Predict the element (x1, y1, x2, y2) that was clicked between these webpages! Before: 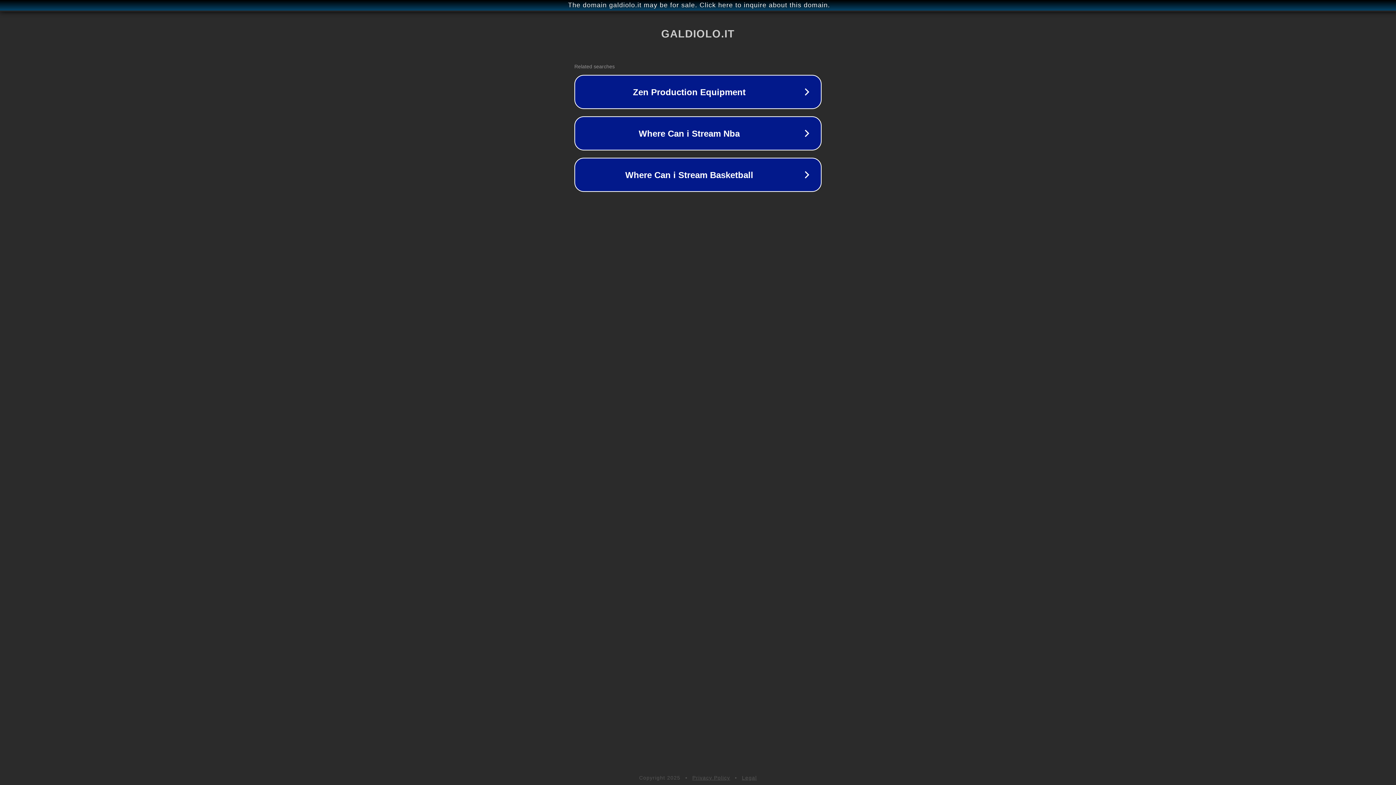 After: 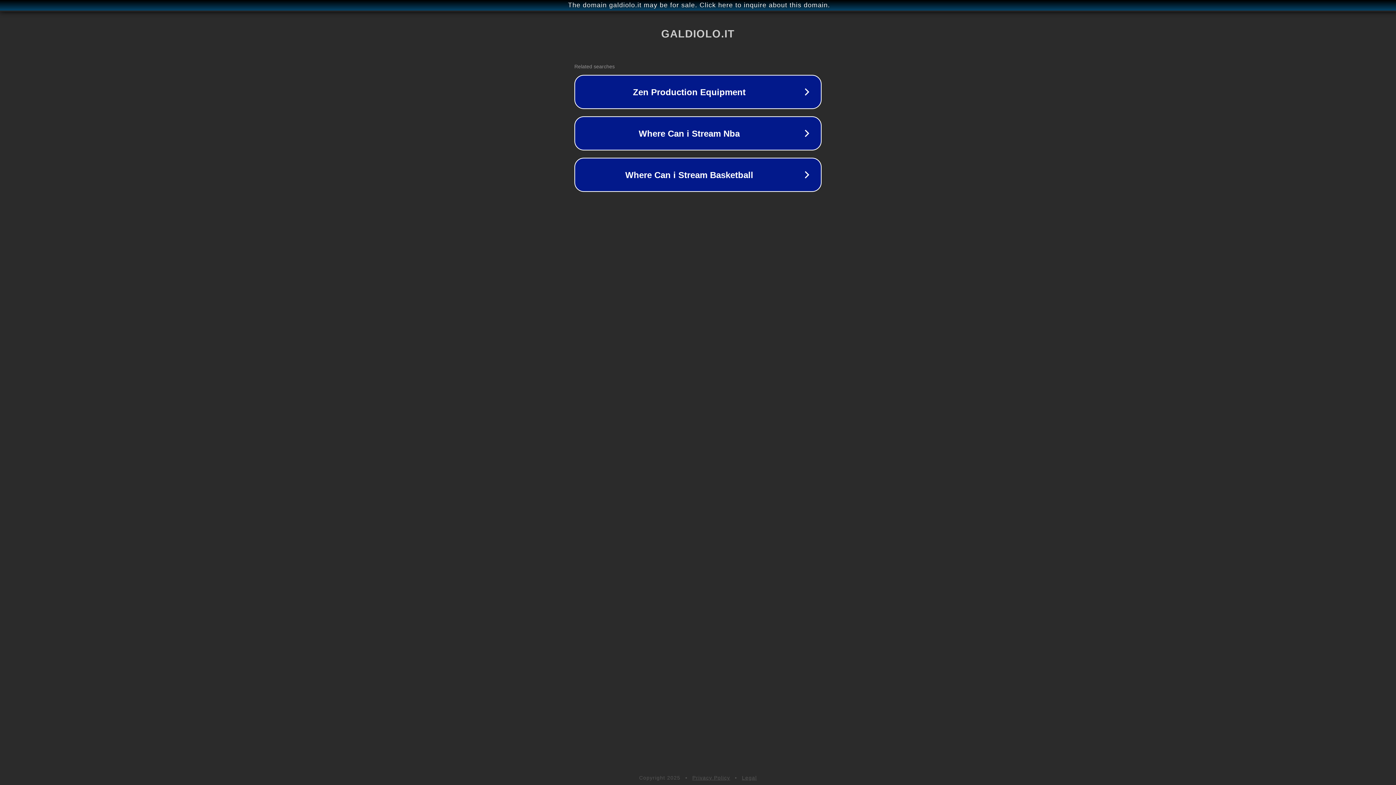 Action: label: Legal bbox: (742, 775, 757, 781)